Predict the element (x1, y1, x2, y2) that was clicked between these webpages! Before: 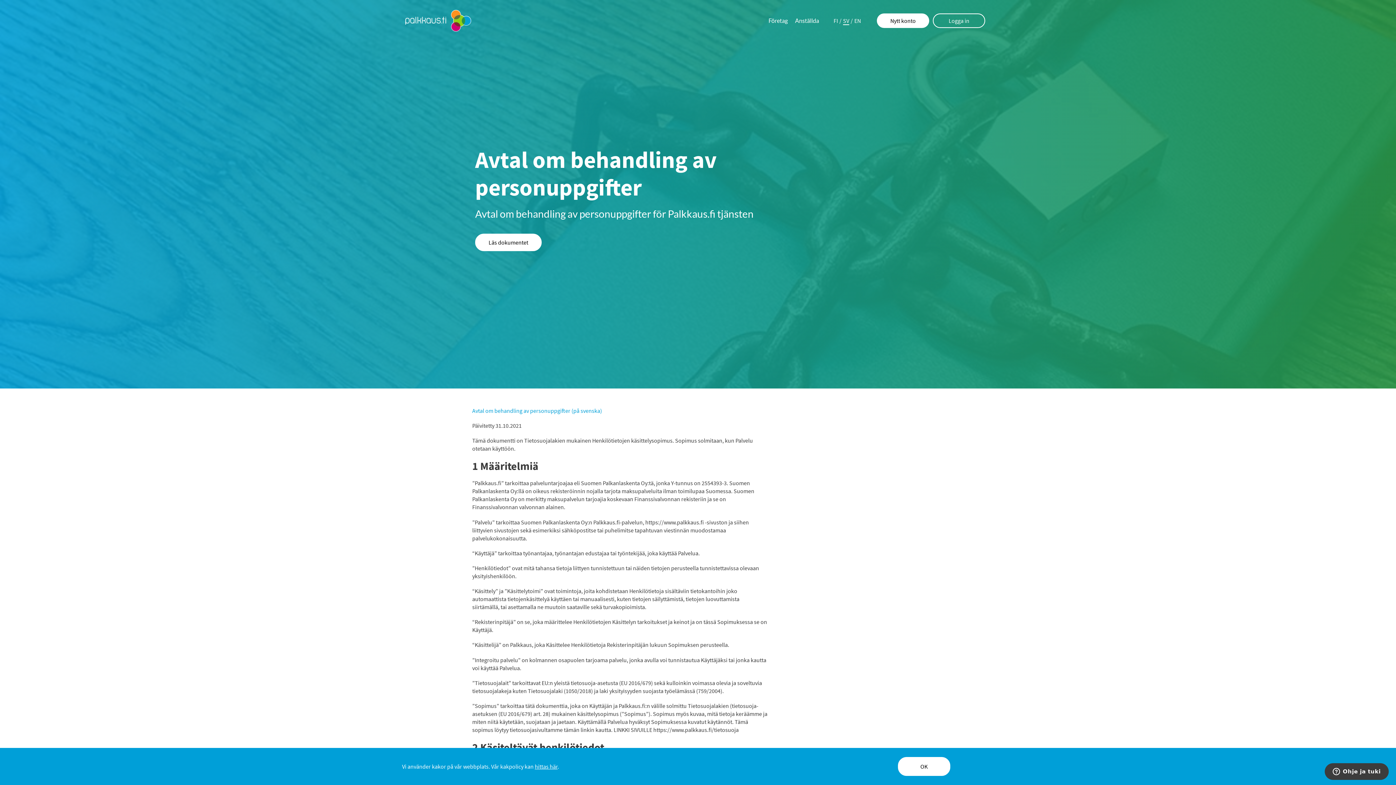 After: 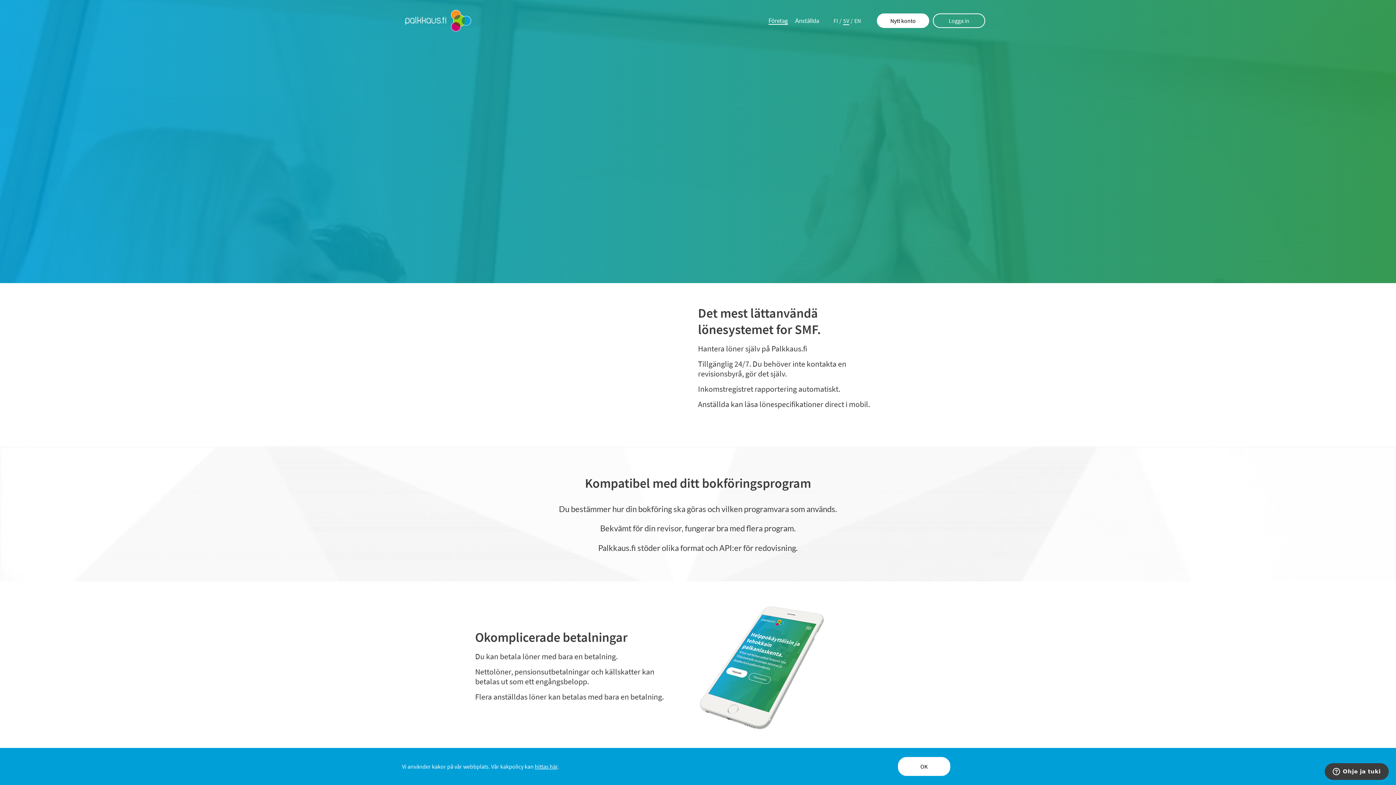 Action: label: Företag bbox: (768, 17, 788, 24)